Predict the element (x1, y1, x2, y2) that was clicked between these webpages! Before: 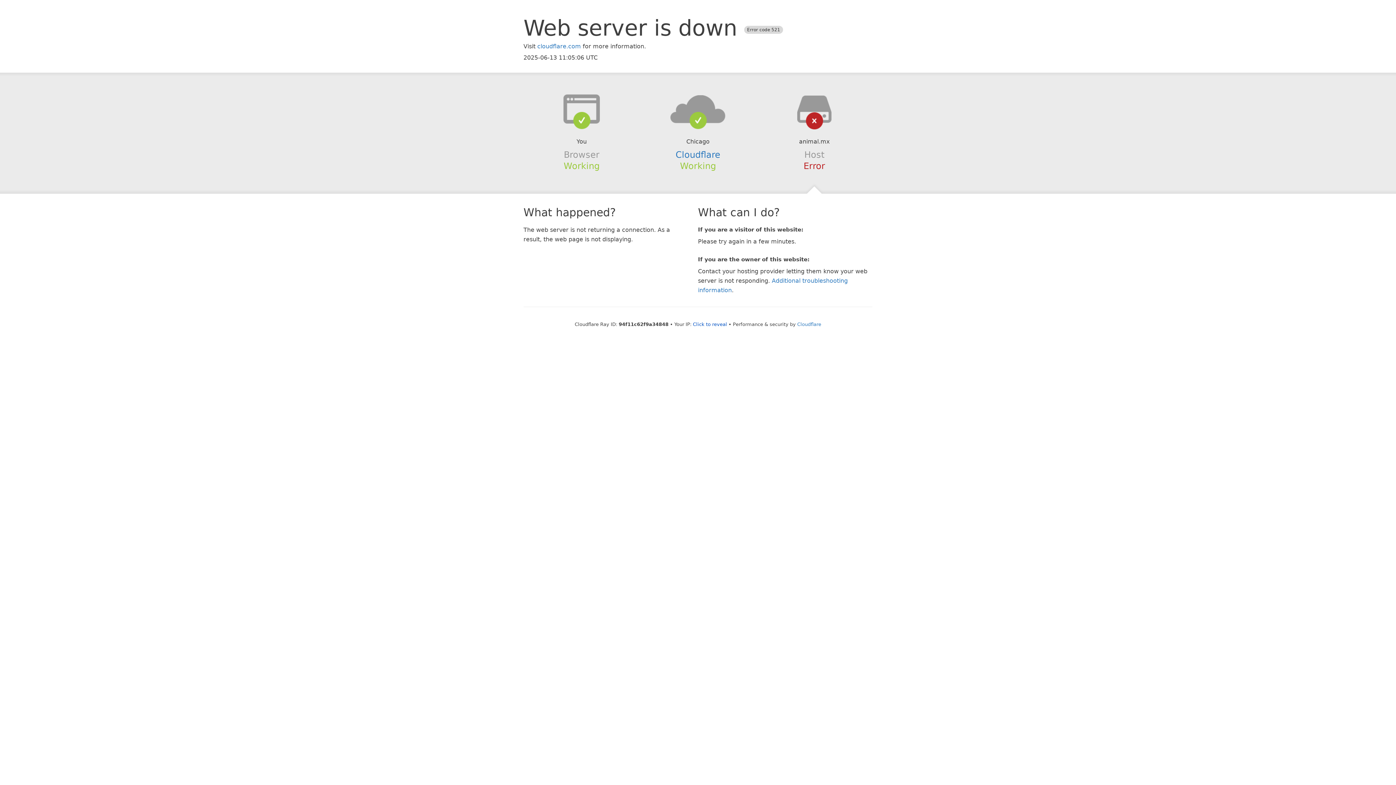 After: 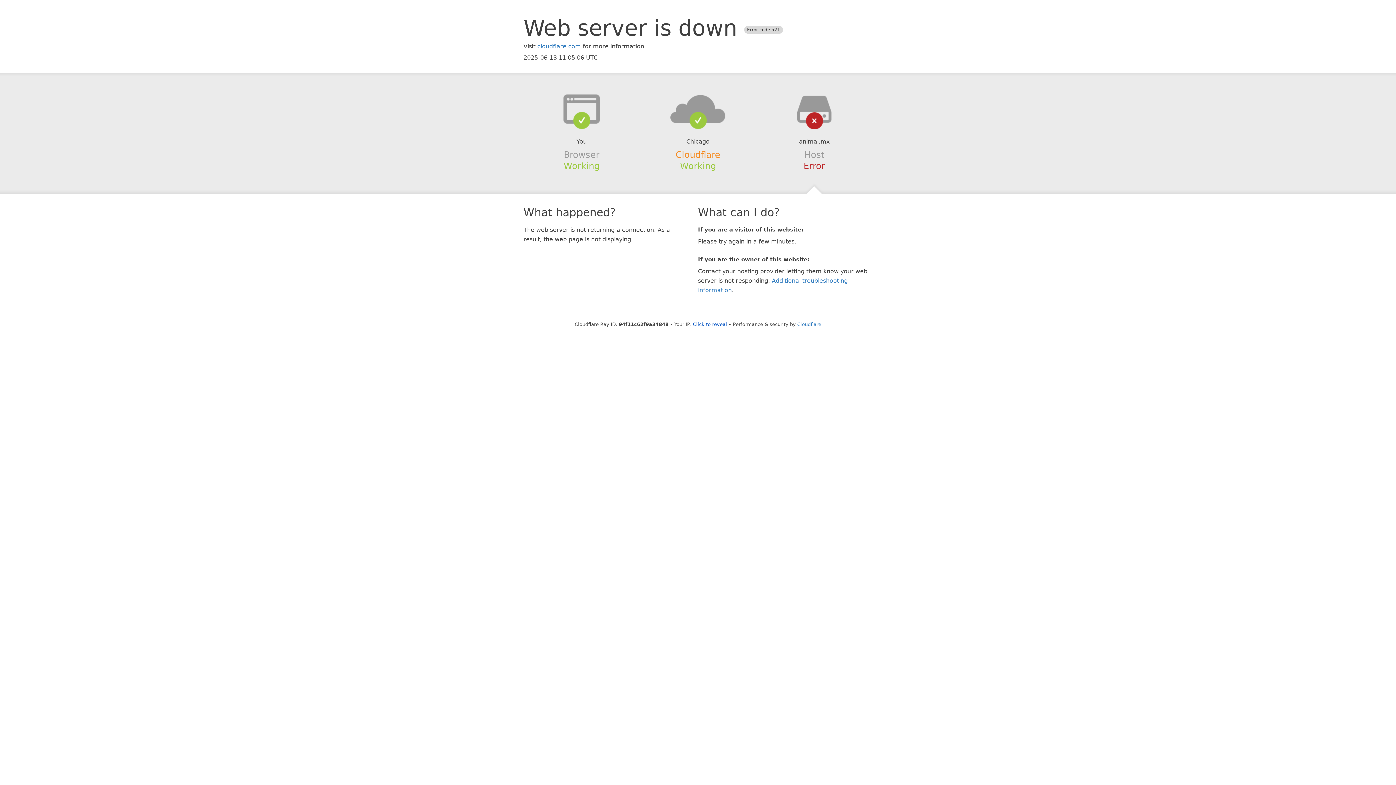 Action: label: Cloudflare bbox: (675, 149, 720, 159)